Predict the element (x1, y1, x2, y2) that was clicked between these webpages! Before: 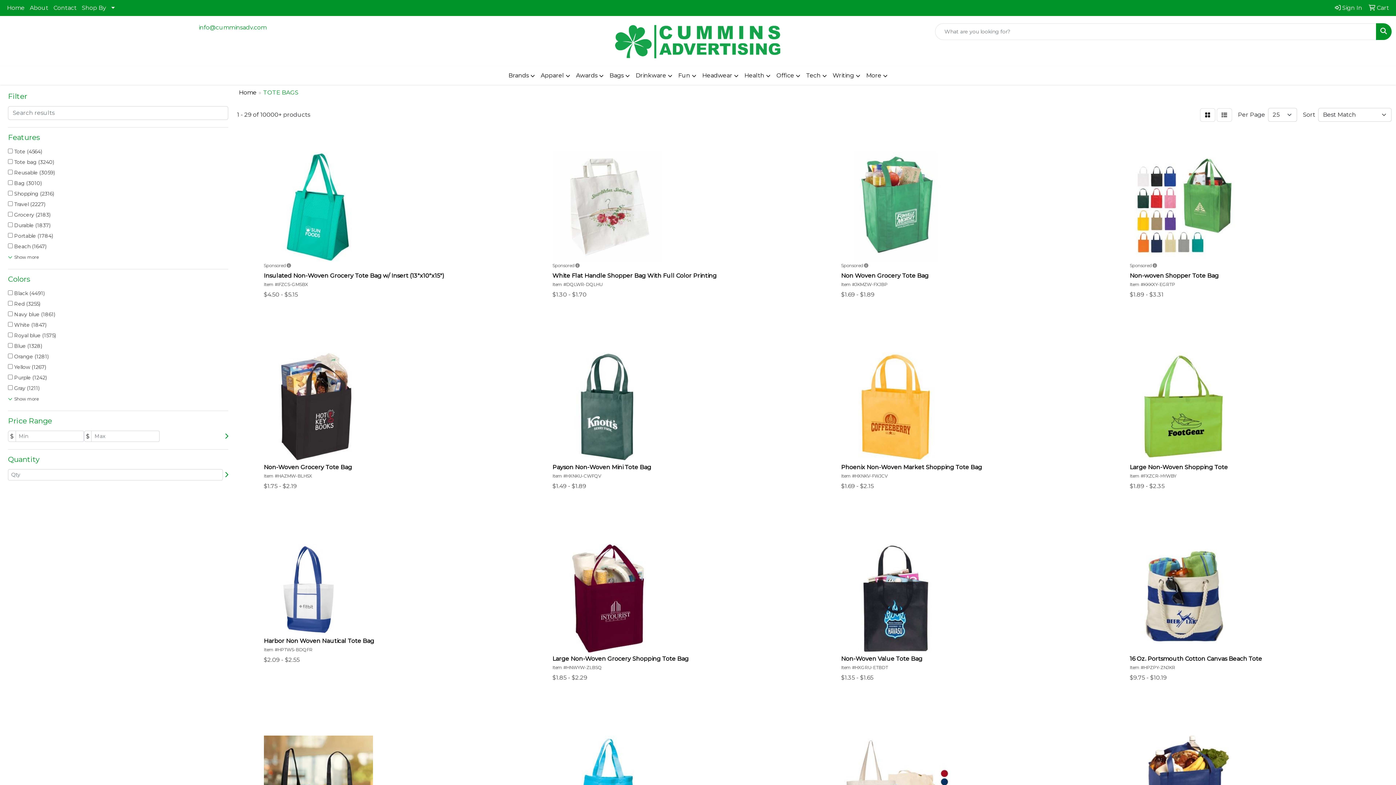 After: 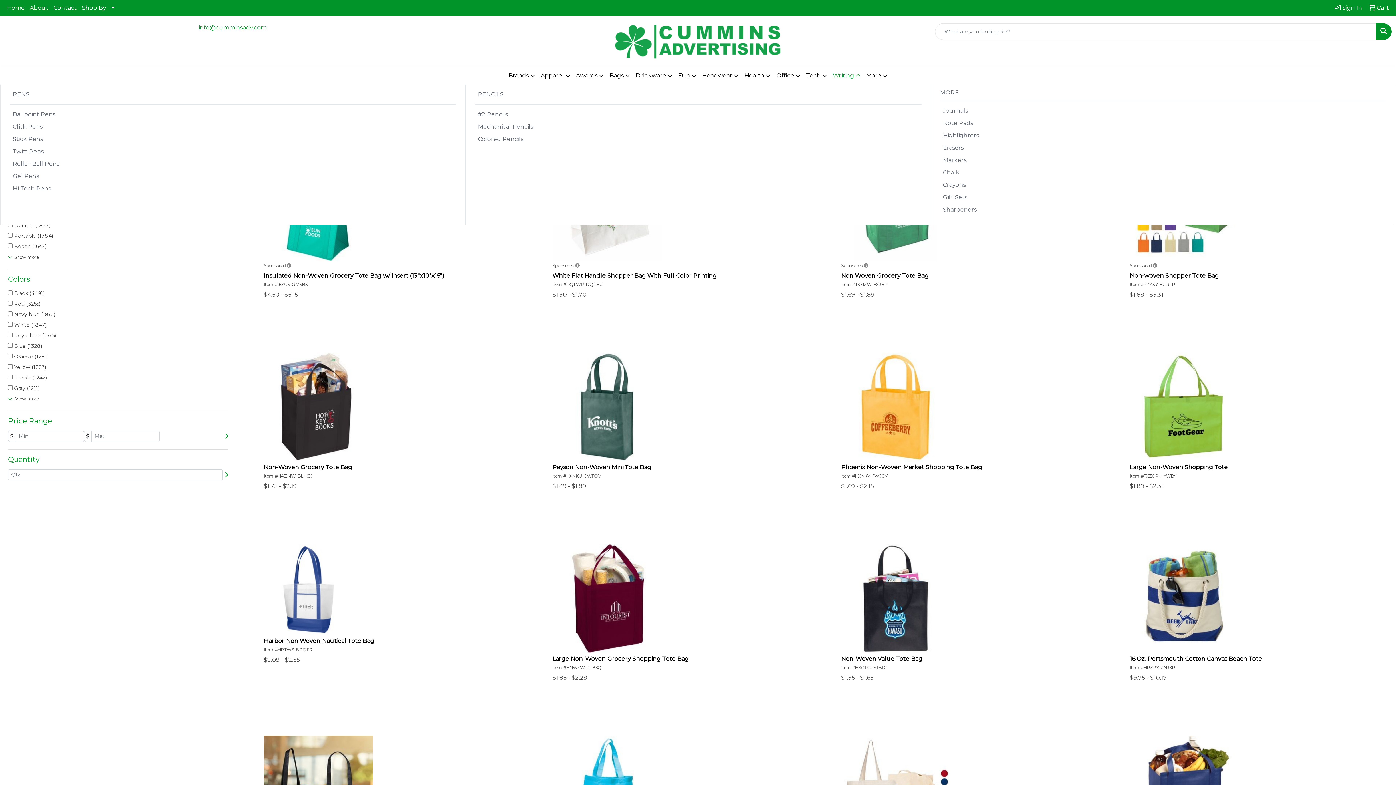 Action: label: Writing bbox: (830, 66, 863, 84)